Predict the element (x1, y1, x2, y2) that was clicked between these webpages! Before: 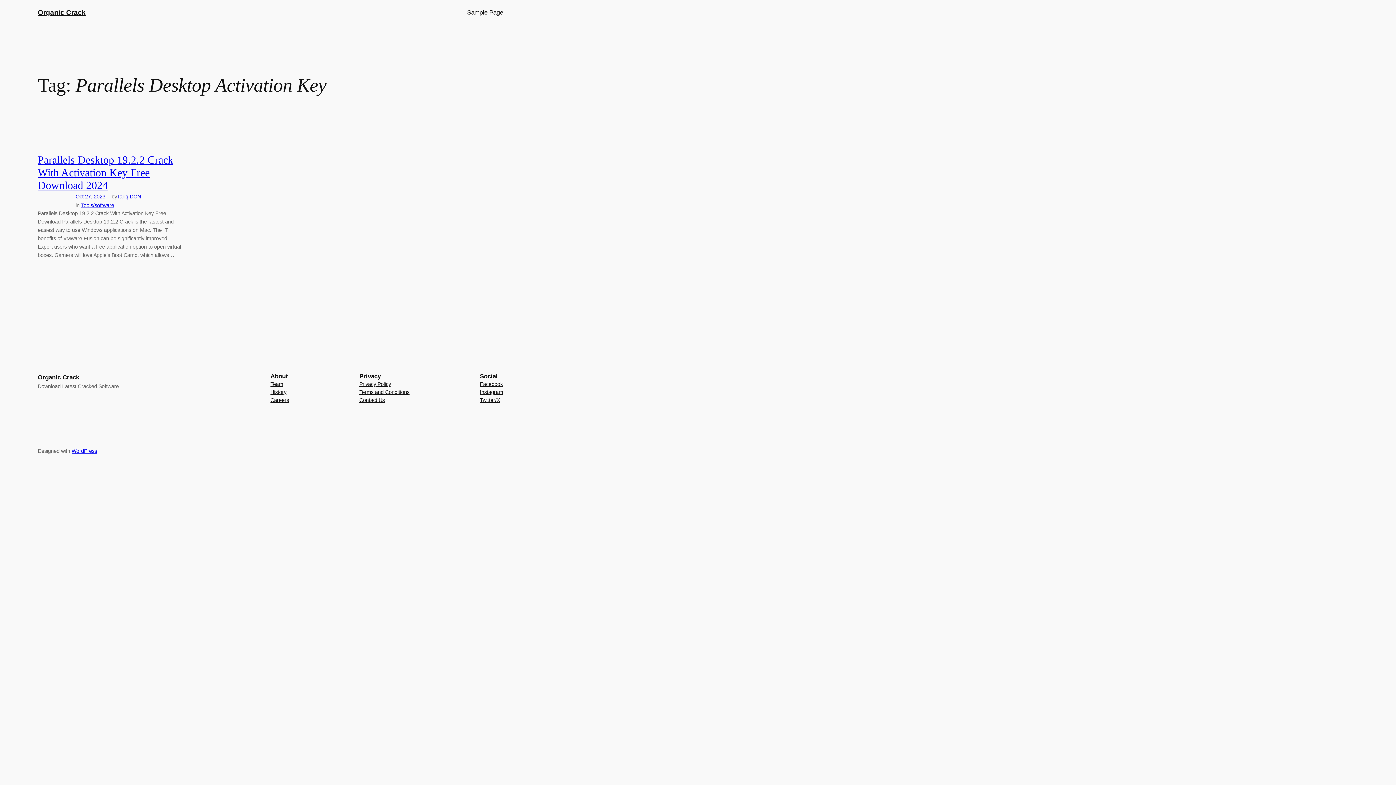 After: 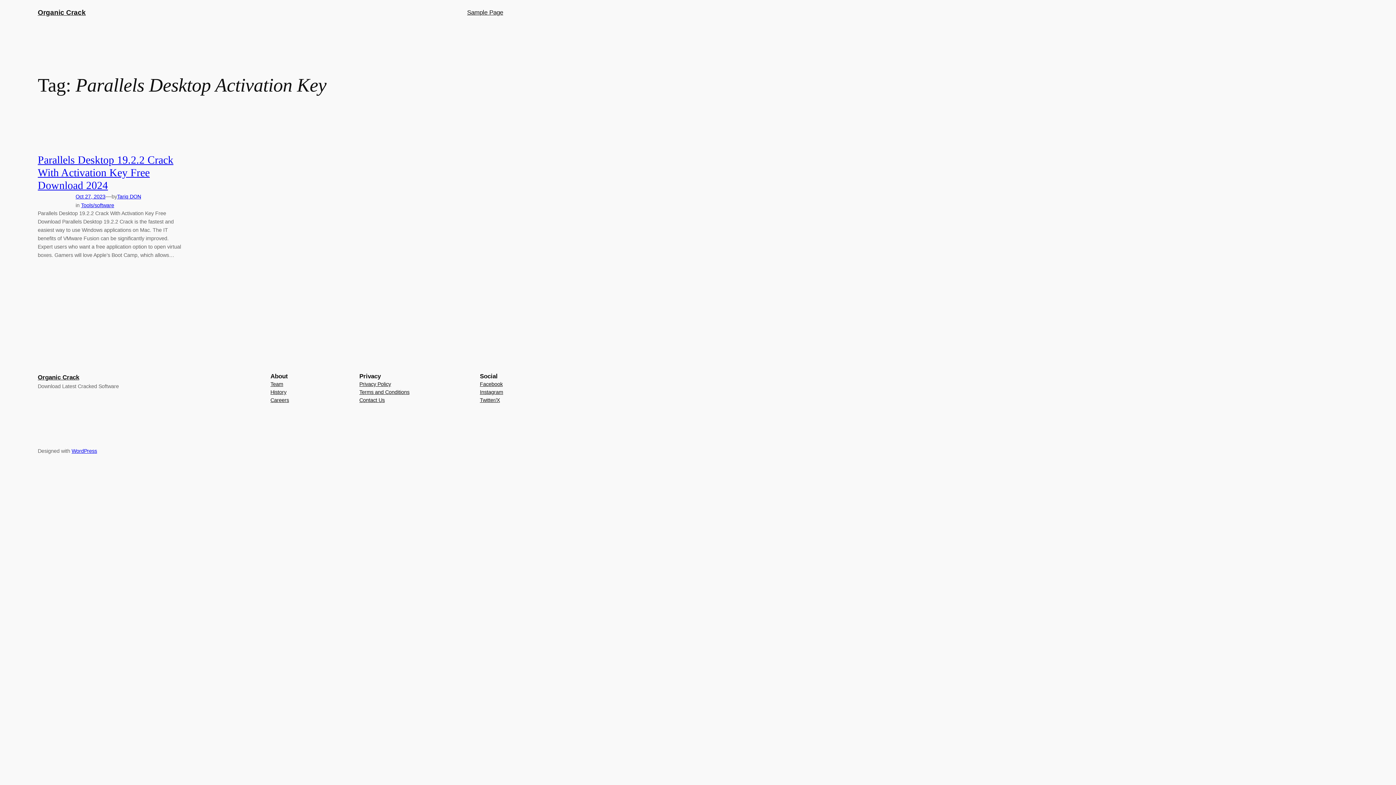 Action: bbox: (270, 396, 289, 404) label: Careers